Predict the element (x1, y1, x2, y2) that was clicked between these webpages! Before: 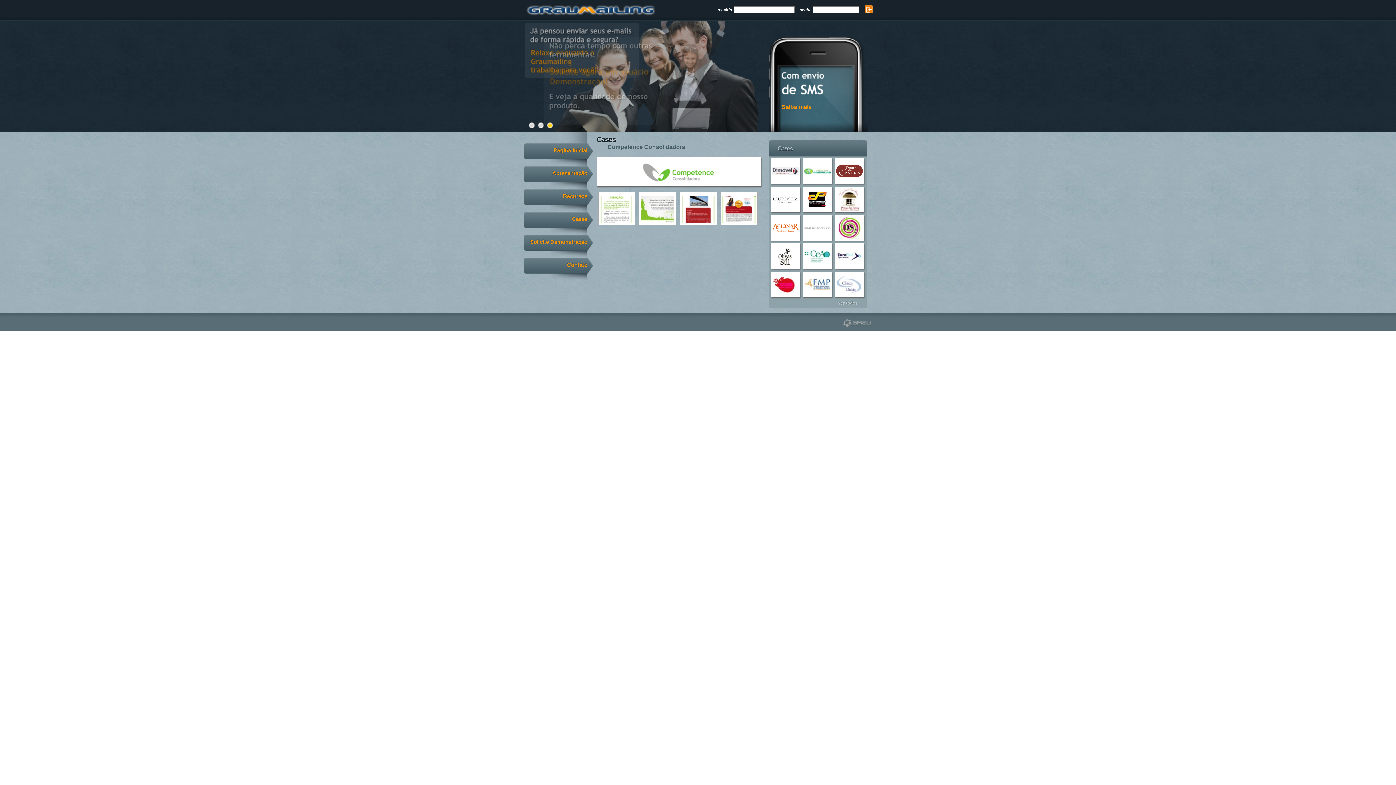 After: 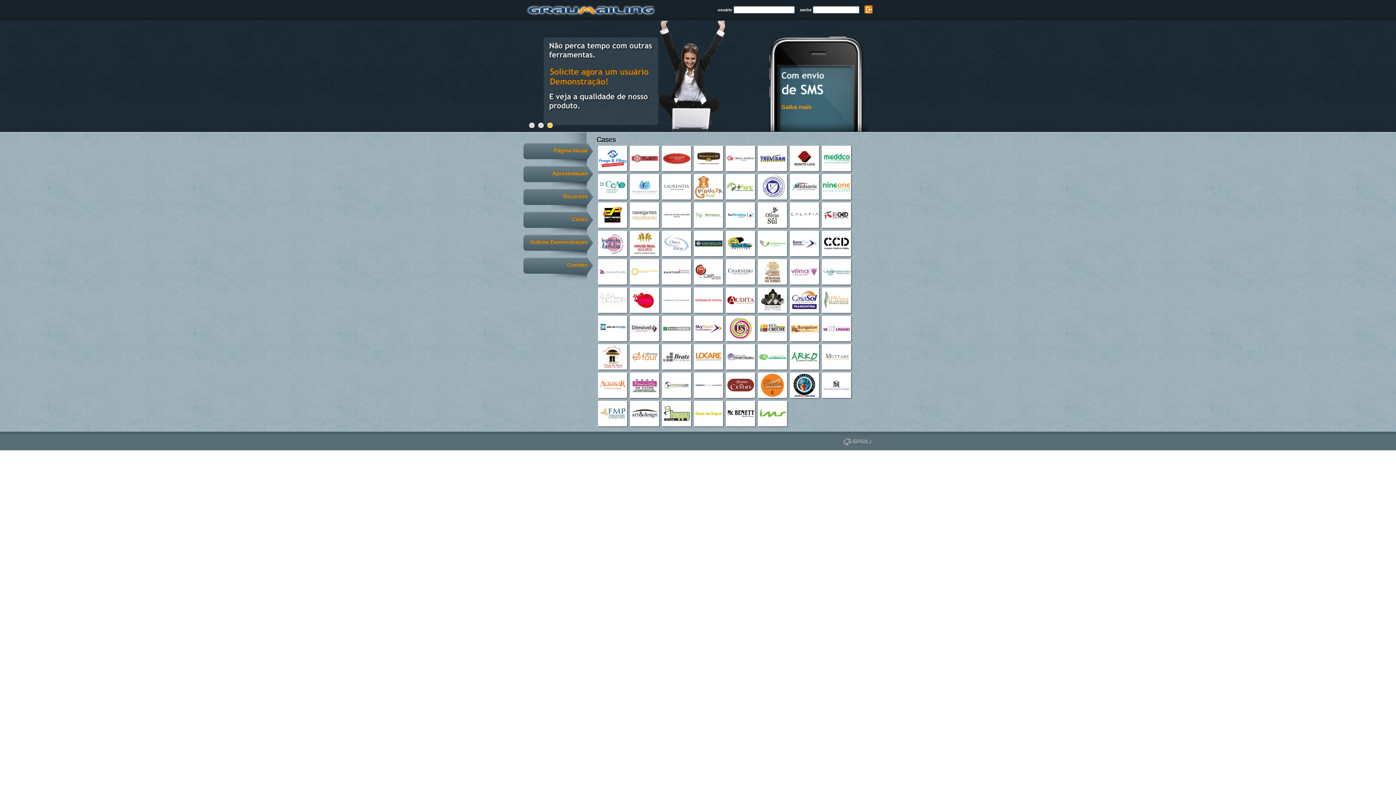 Action: label: ver todos bbox: (769, 298, 867, 305)